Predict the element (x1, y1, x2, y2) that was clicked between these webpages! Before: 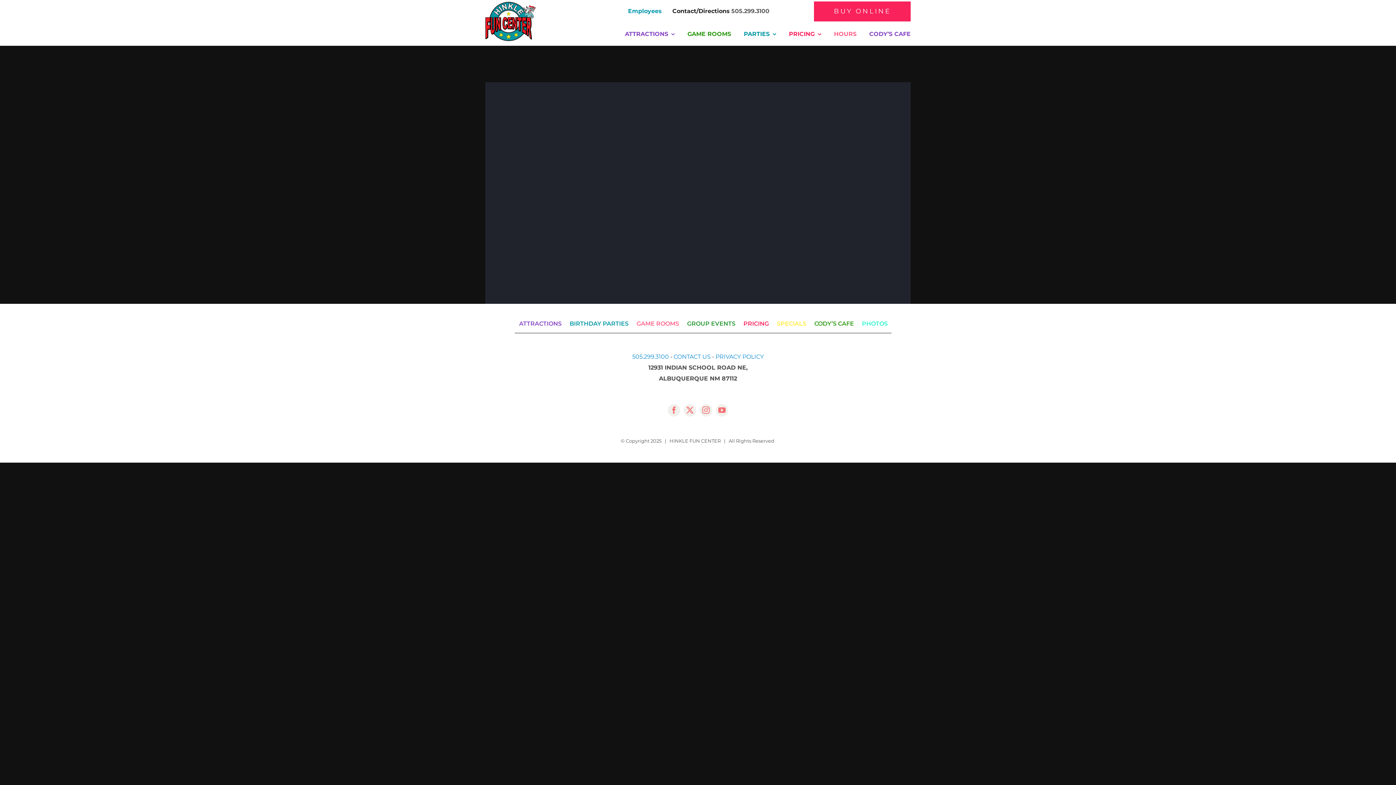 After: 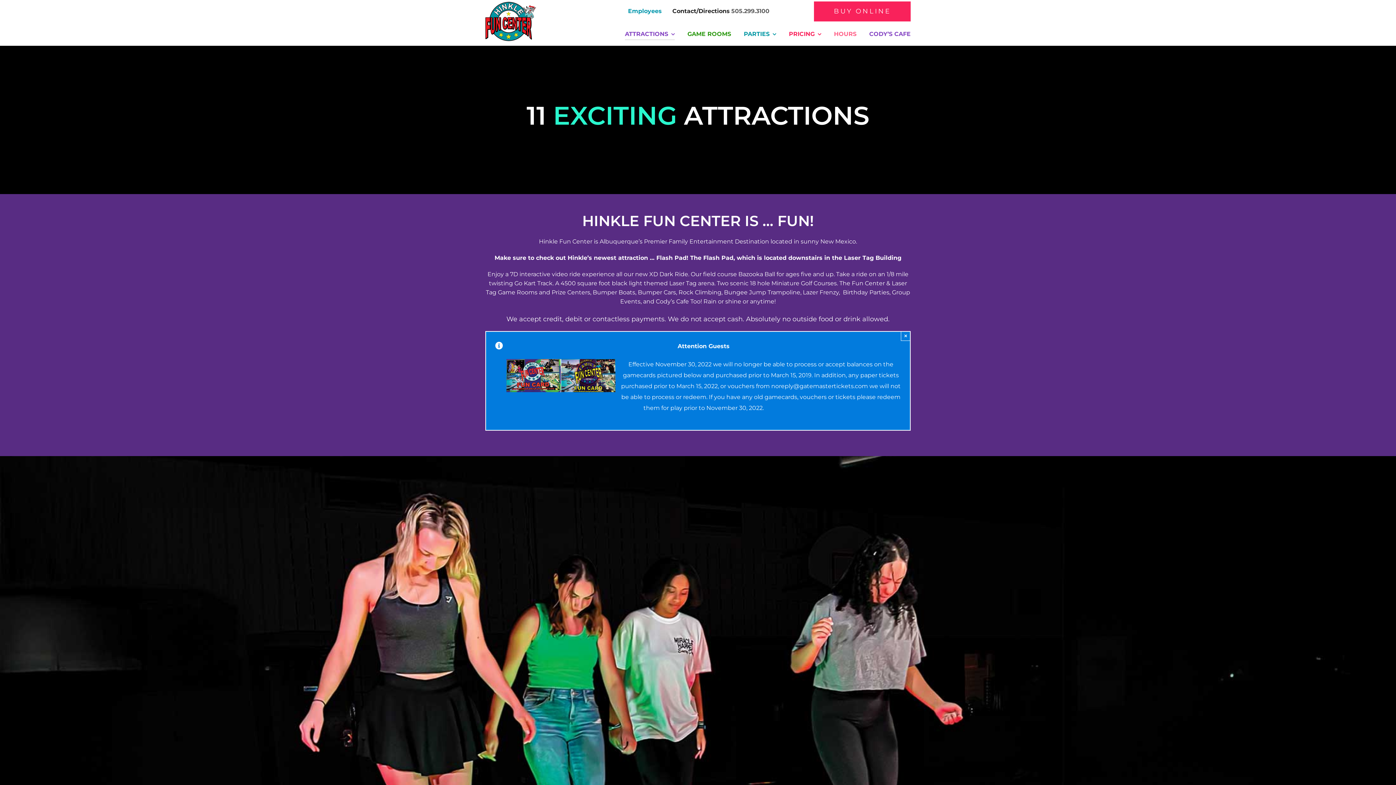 Action: bbox: (519, 318, 561, 329) label: ATTRACTIONS